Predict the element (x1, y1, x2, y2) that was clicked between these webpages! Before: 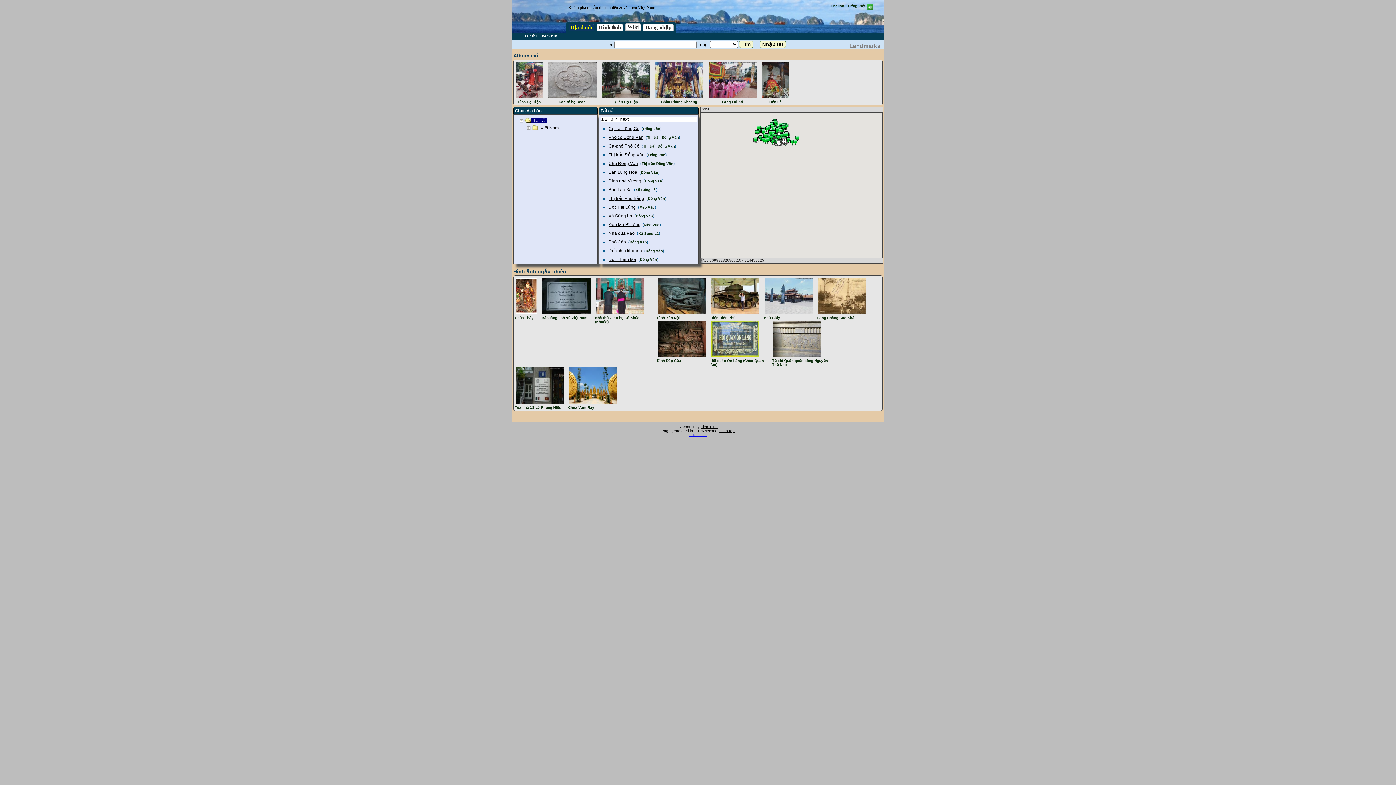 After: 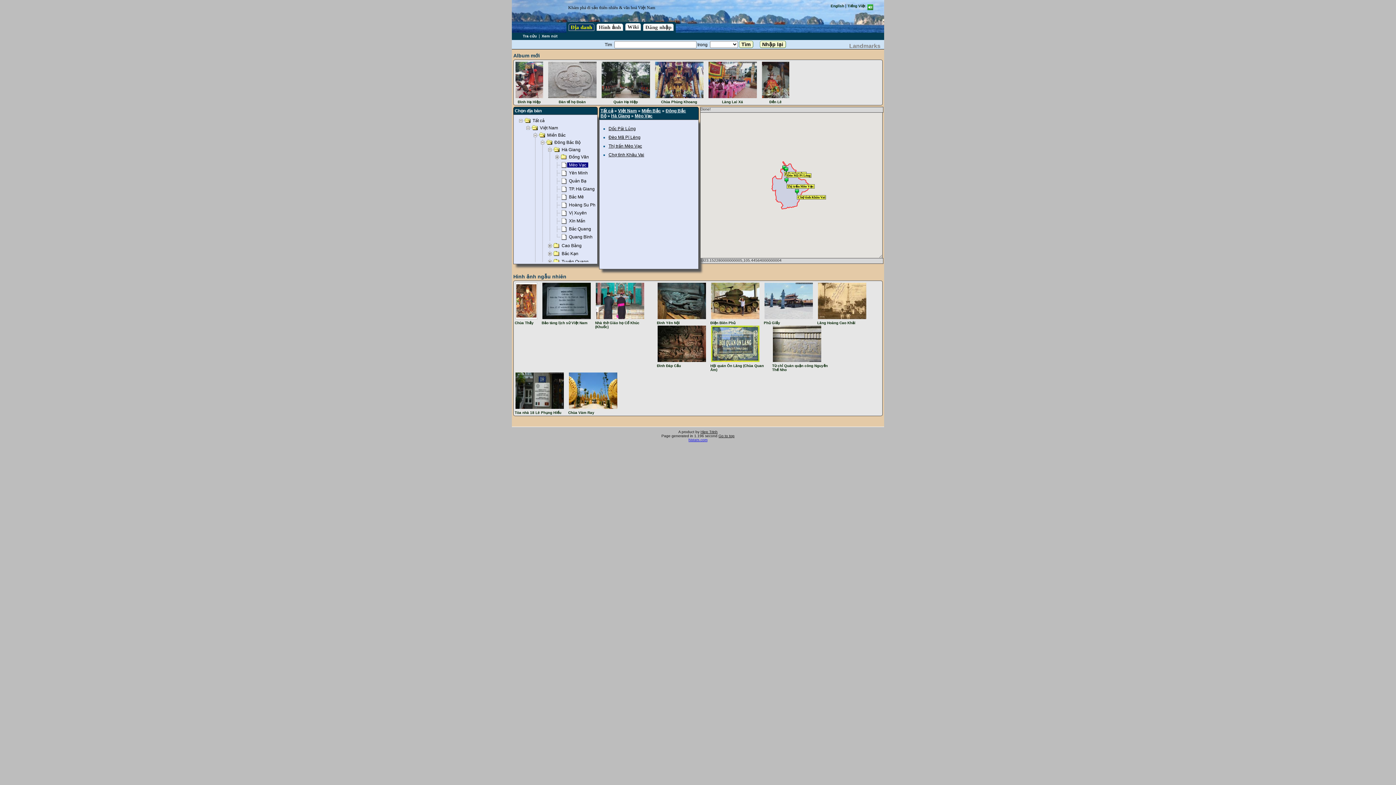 Action: bbox: (639, 205, 654, 209) label: Mèo Vạc